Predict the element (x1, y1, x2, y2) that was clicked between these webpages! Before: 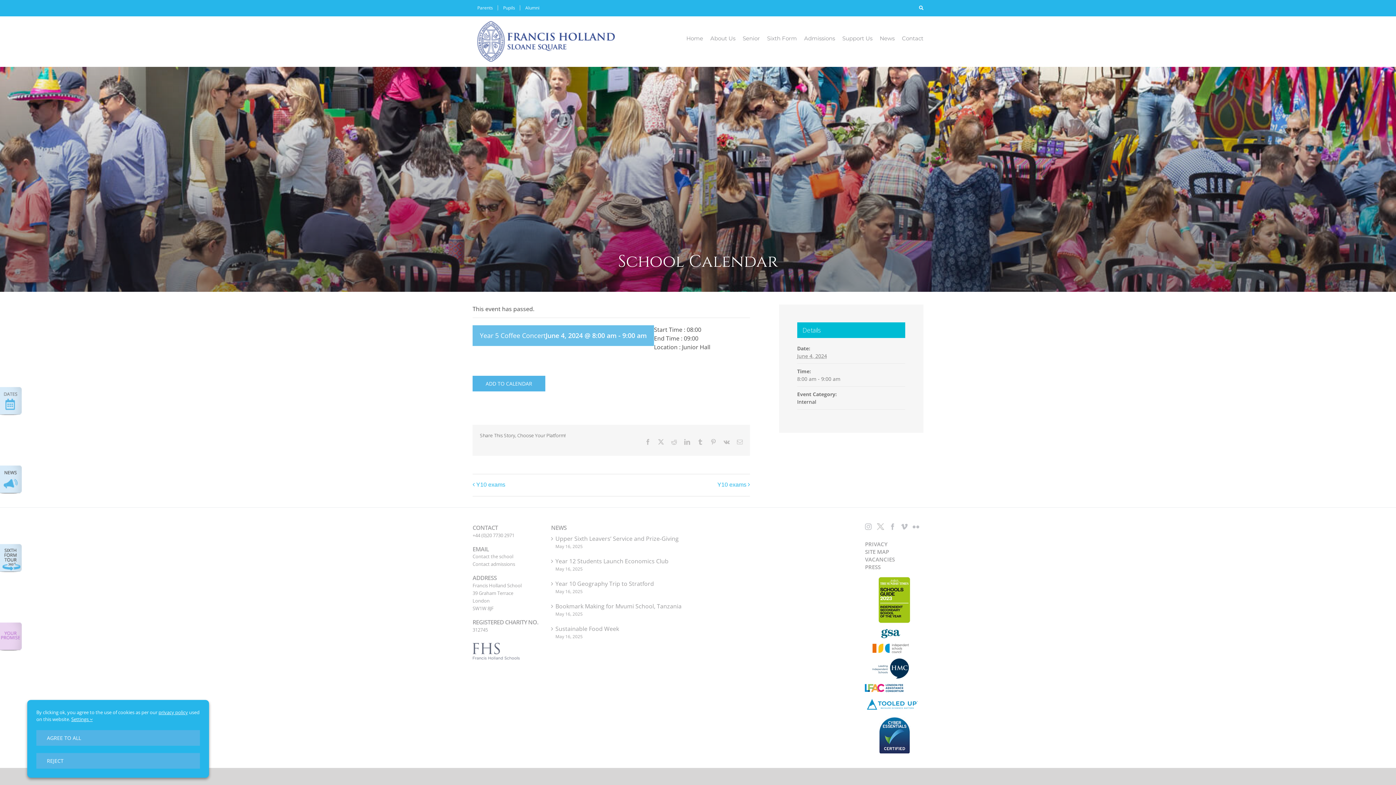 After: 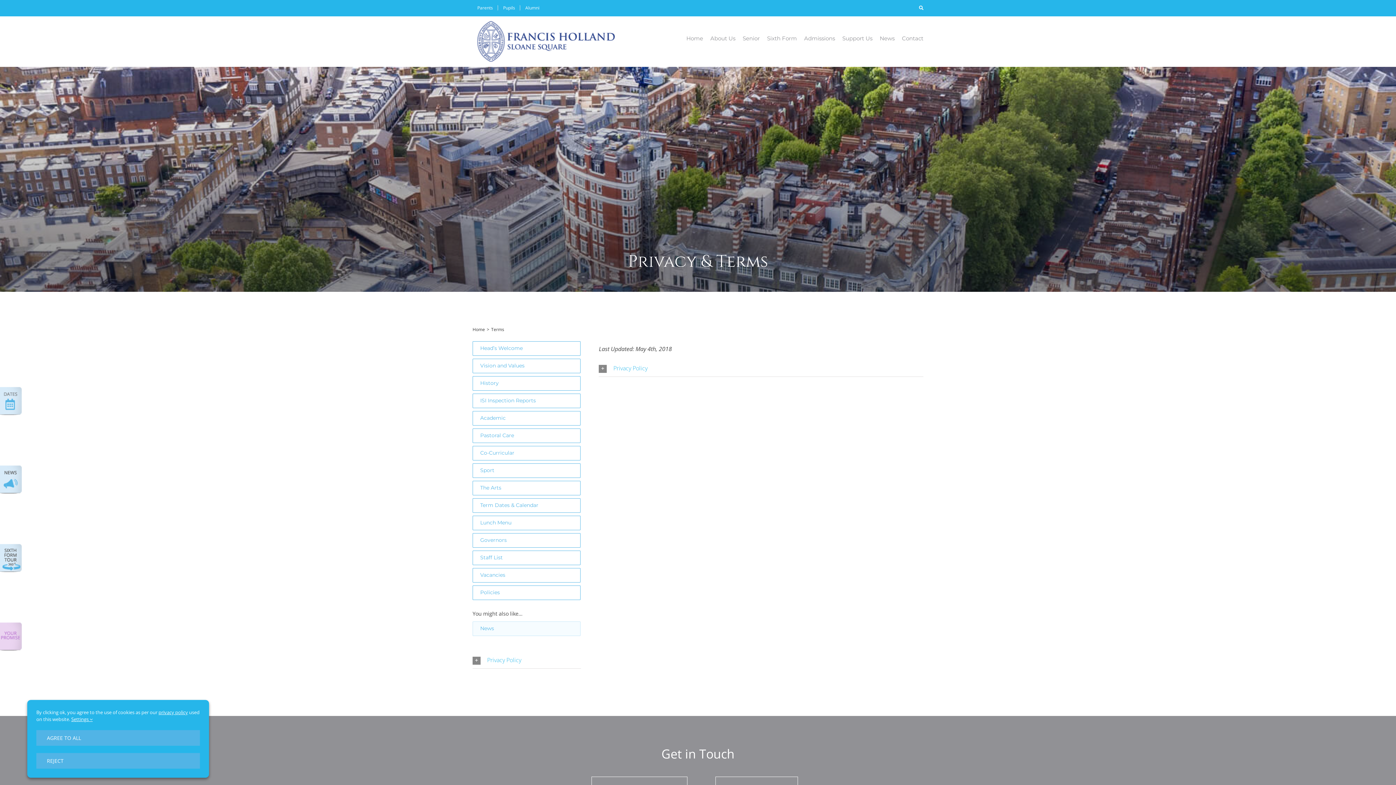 Action: label: privacy policy bbox: (158, 709, 188, 716)